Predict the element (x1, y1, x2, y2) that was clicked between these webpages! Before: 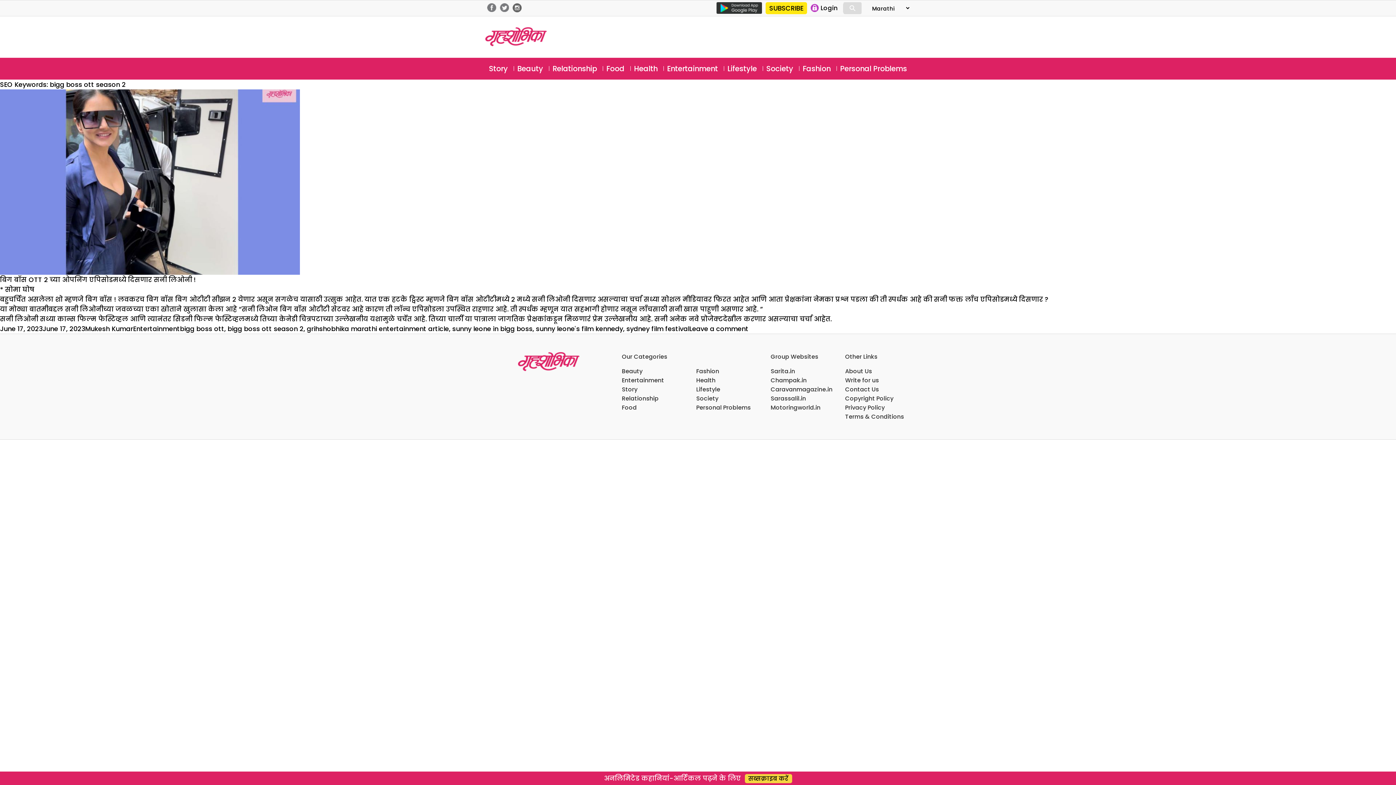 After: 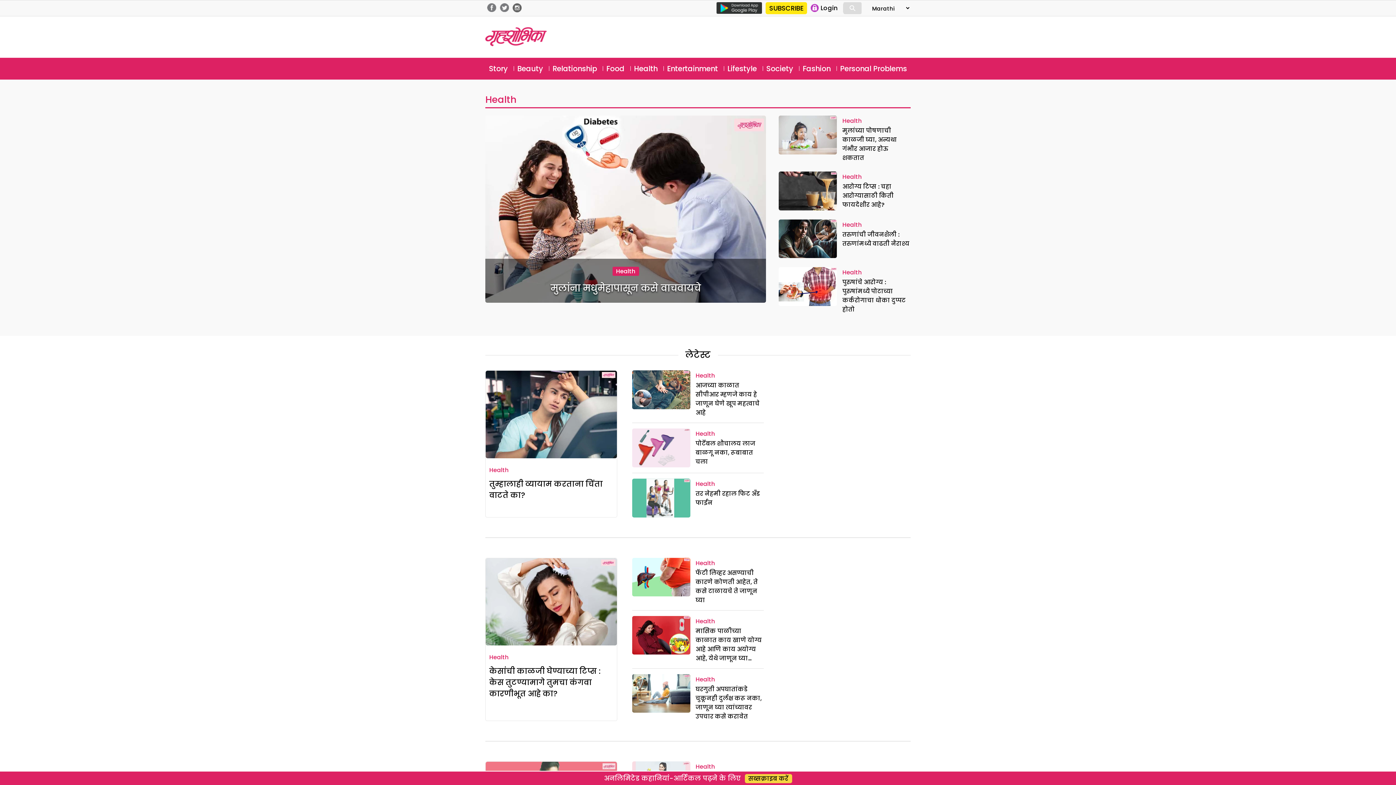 Action: label: Health bbox: (696, 376, 715, 384)